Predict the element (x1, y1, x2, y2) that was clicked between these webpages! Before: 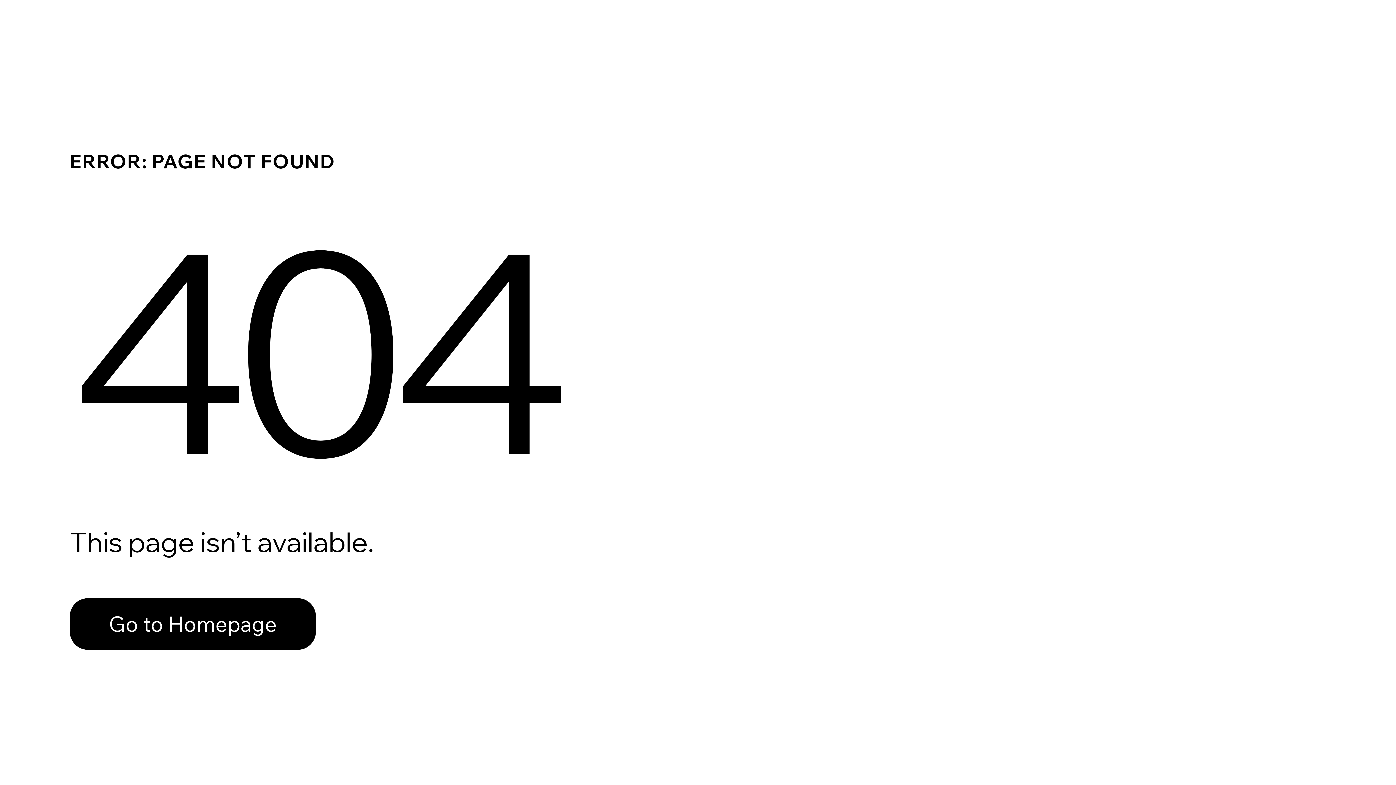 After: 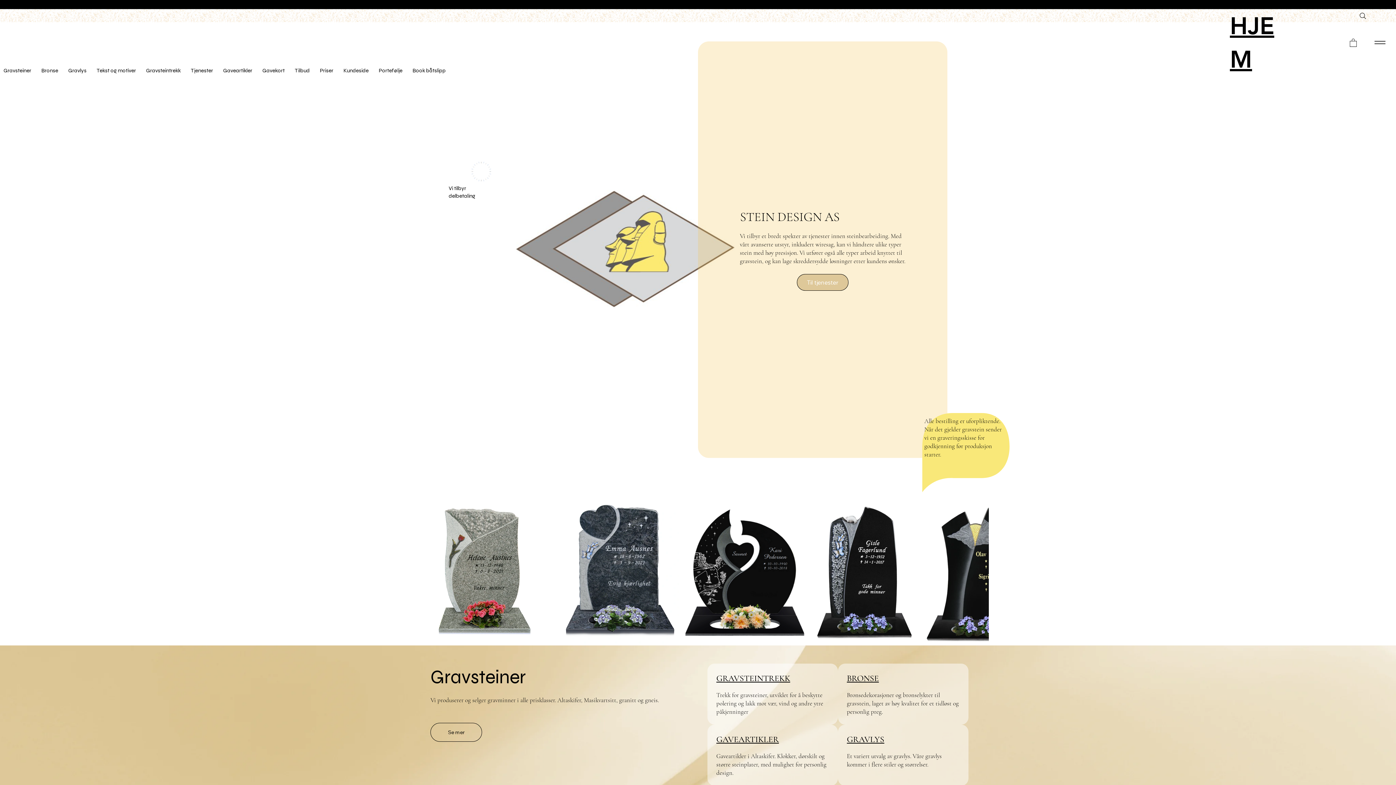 Action: label: Go to Homepage bbox: (69, 598, 316, 650)